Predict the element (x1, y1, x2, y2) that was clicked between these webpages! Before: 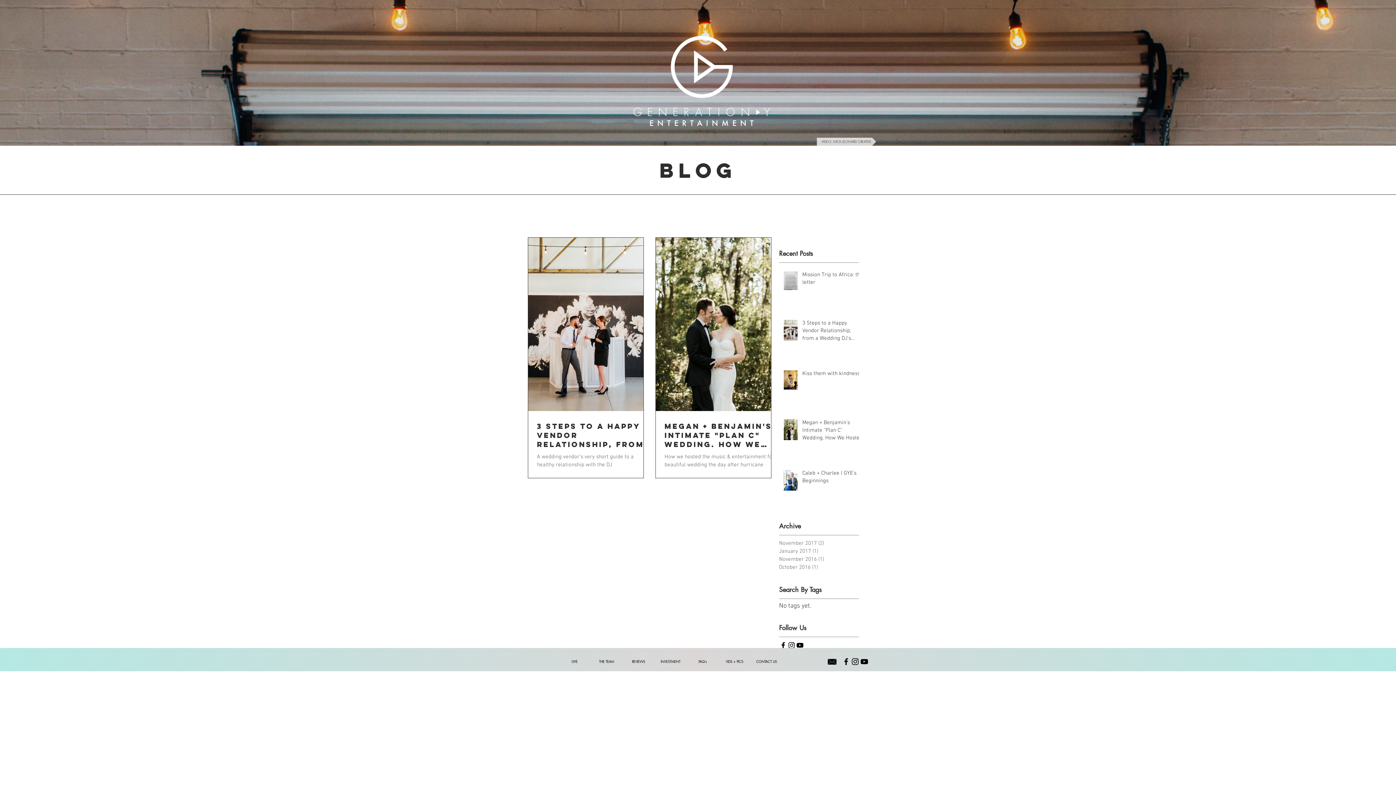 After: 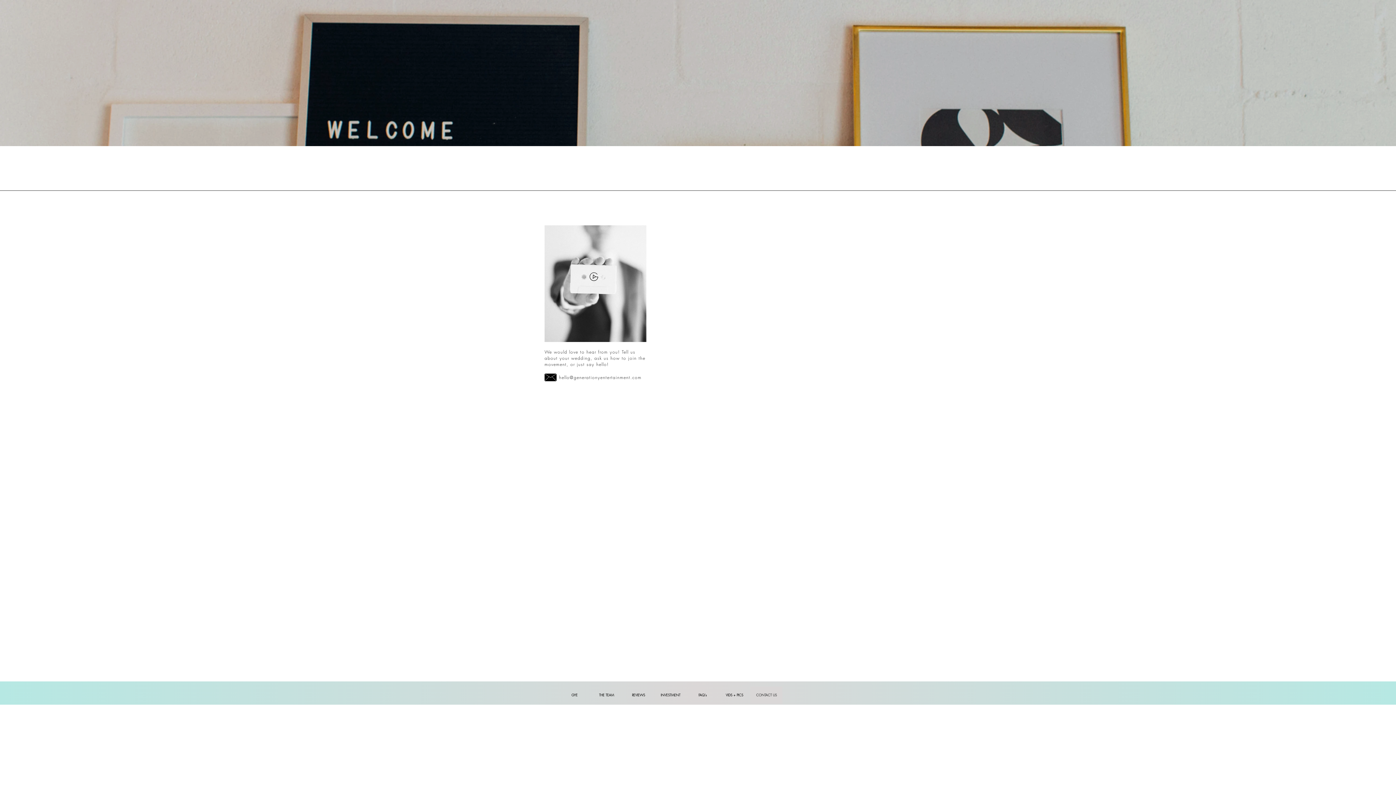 Action: bbox: (822, 652, 841, 671)